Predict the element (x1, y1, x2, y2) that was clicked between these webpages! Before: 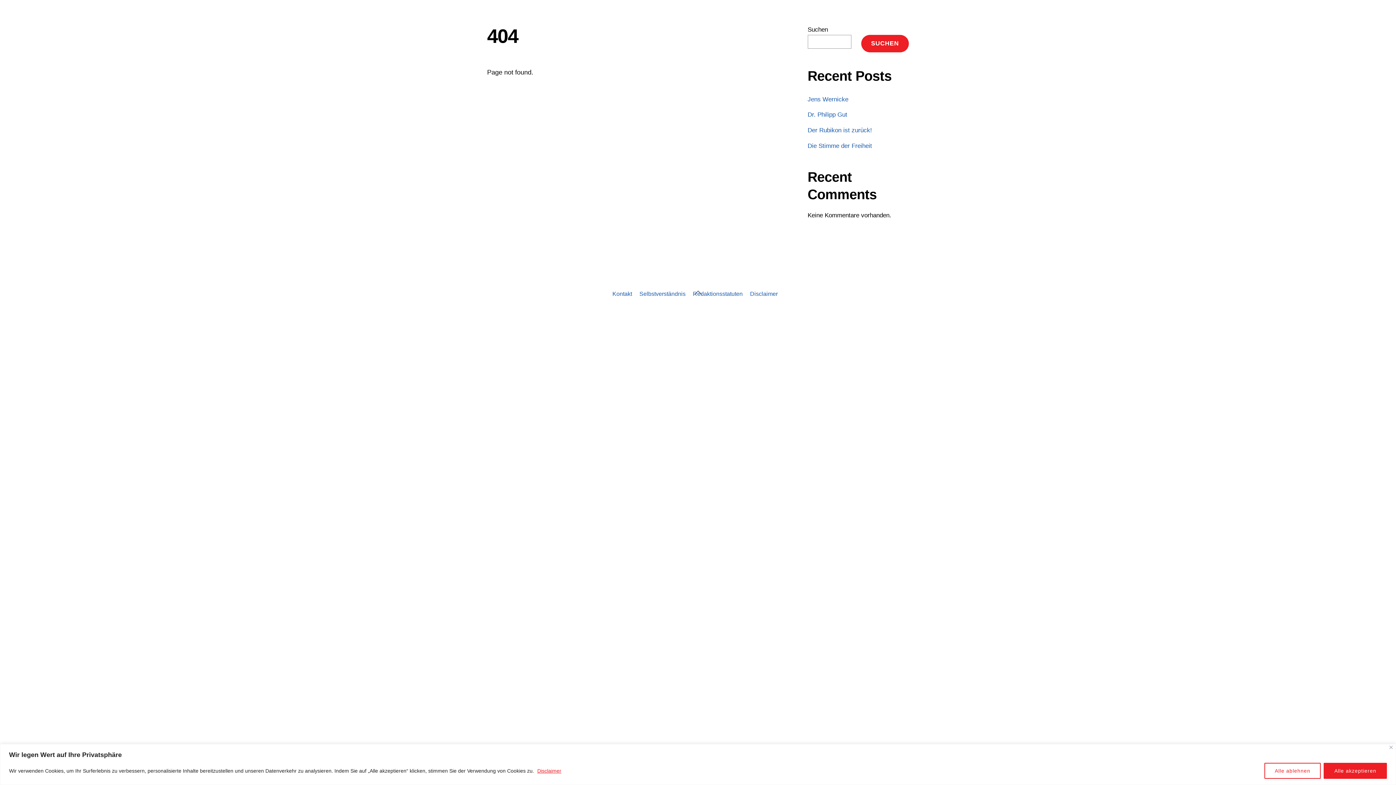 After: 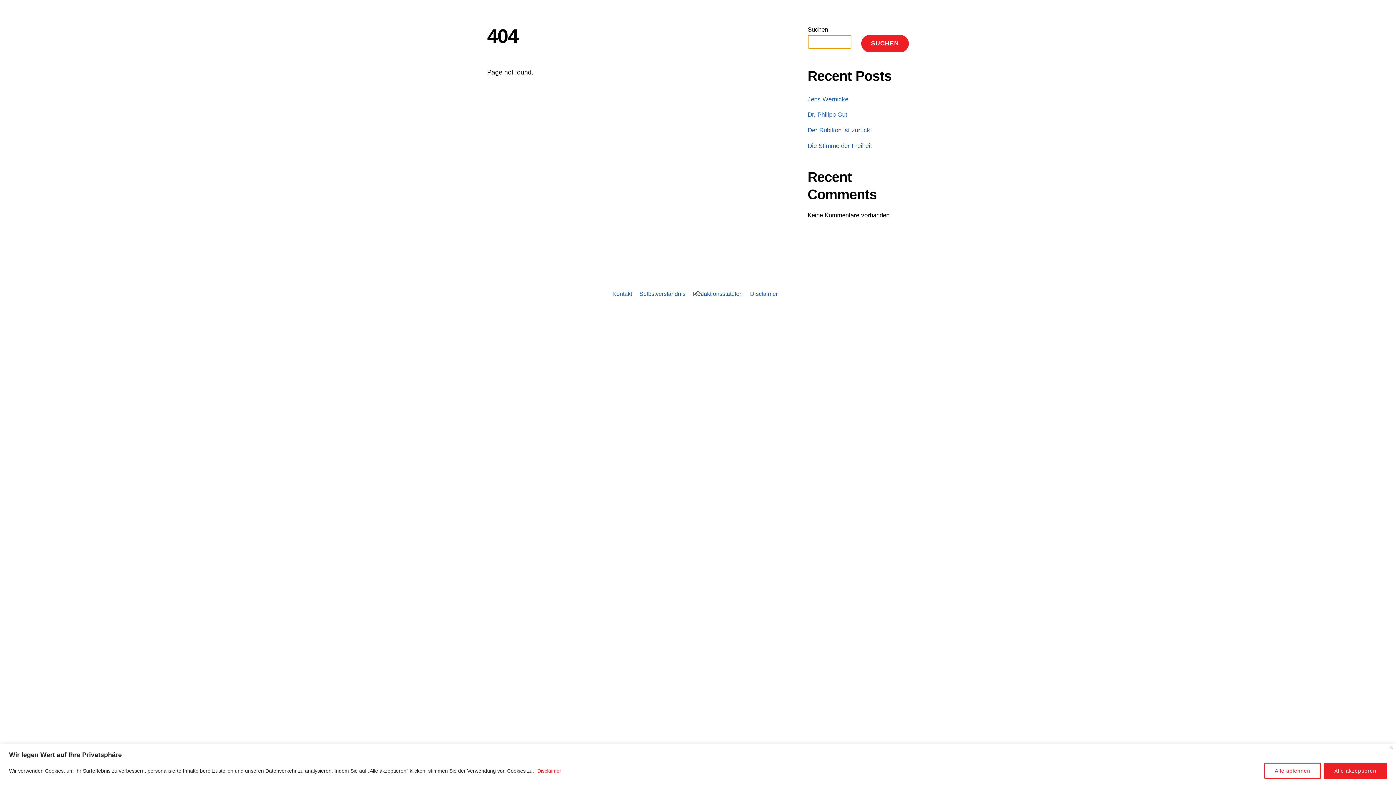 Action: bbox: (861, 34, 909, 52) label: Suchen